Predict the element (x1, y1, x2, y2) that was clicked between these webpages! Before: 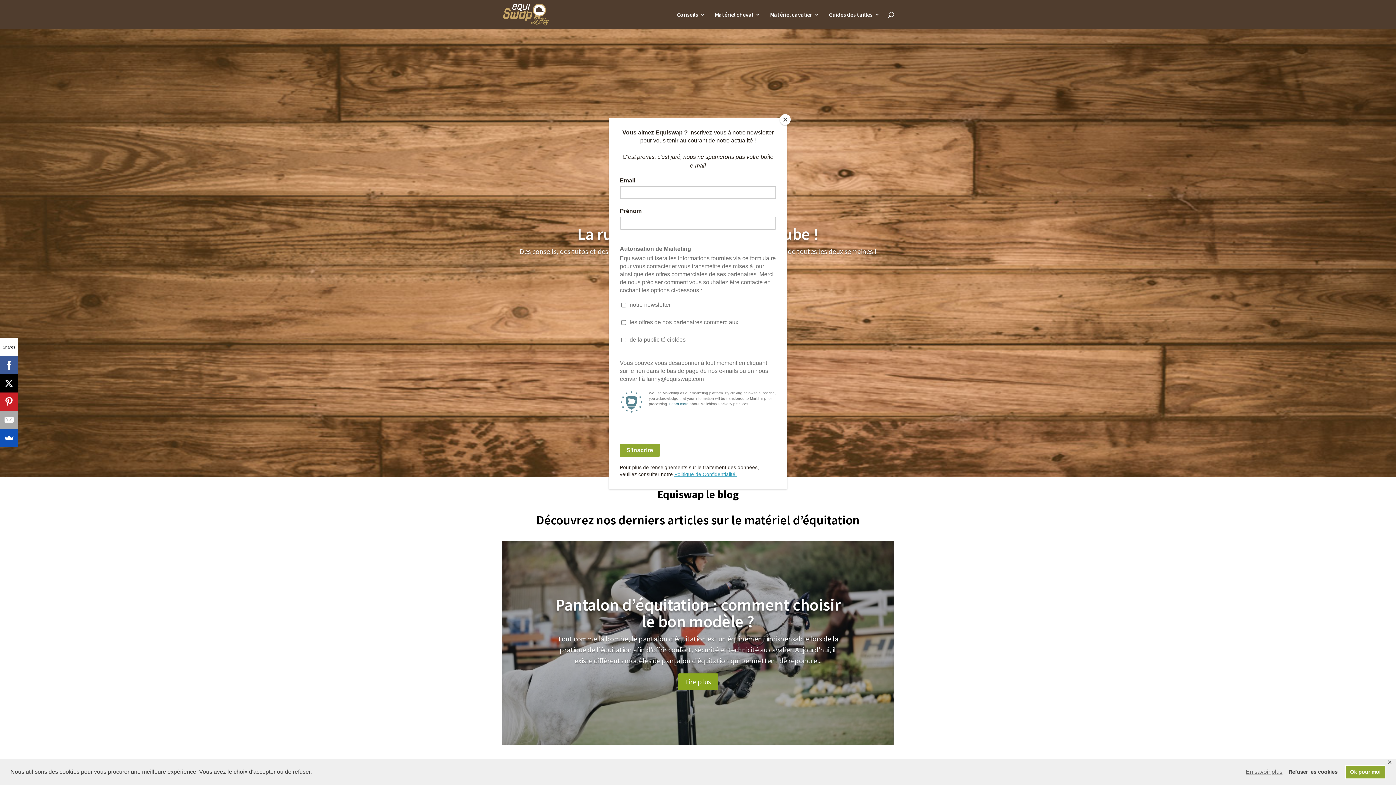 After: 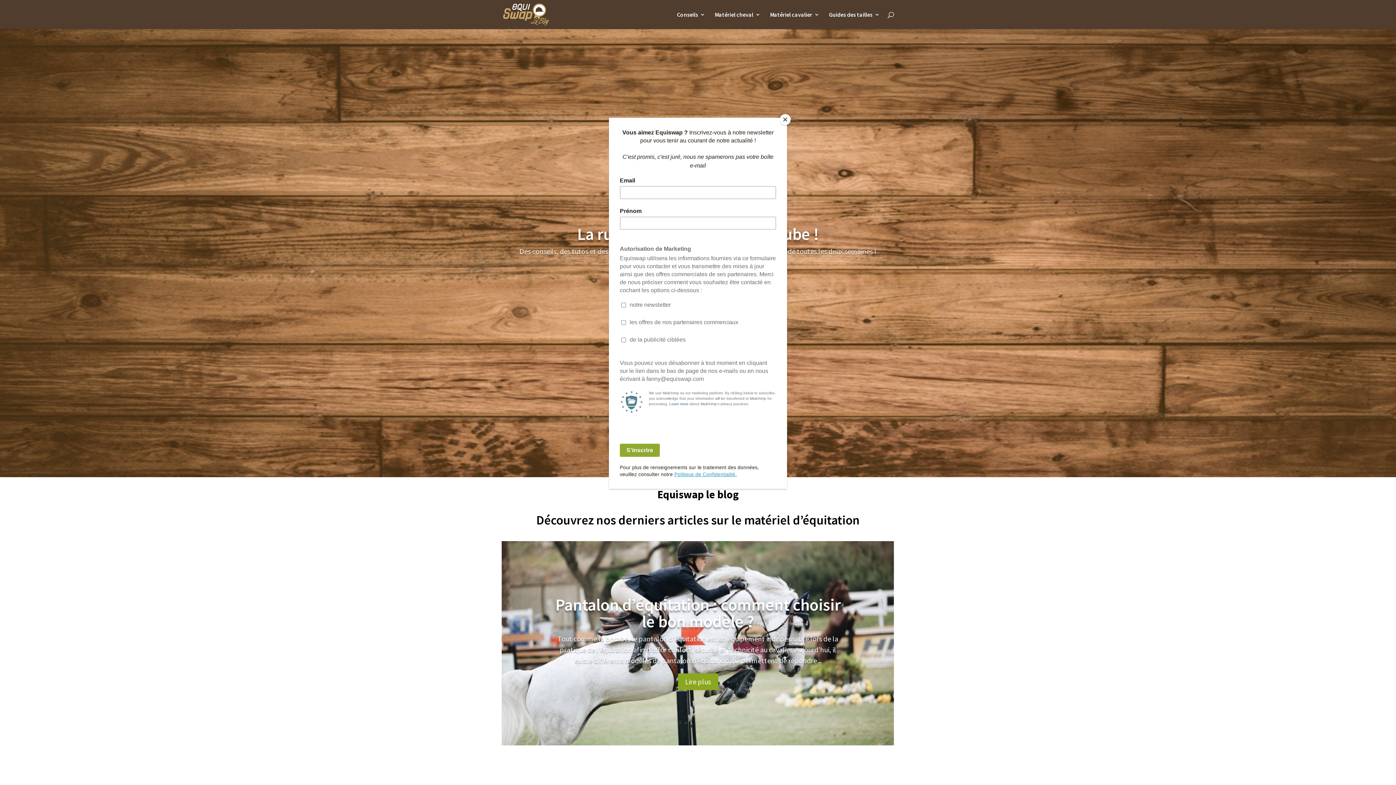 Action: bbox: (503, 9, 549, 17)